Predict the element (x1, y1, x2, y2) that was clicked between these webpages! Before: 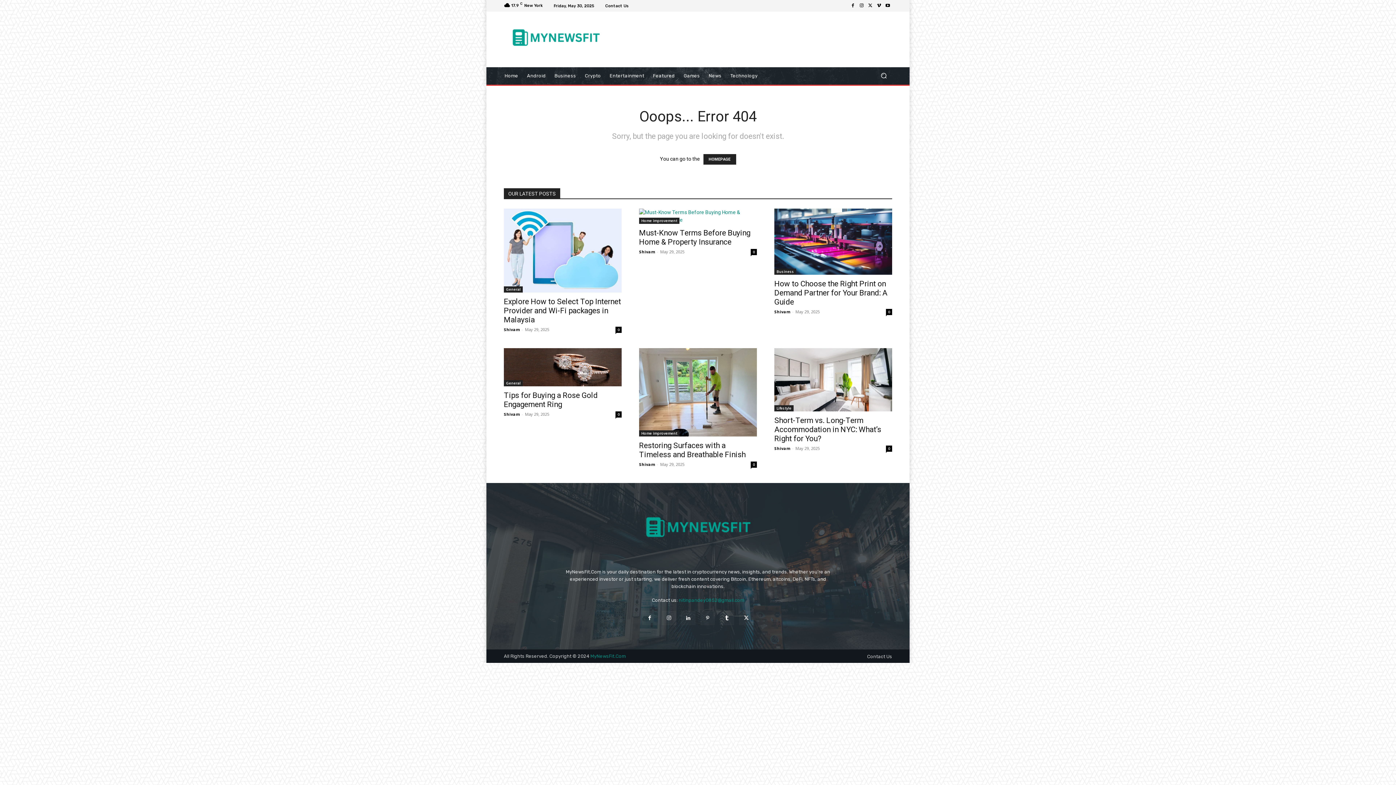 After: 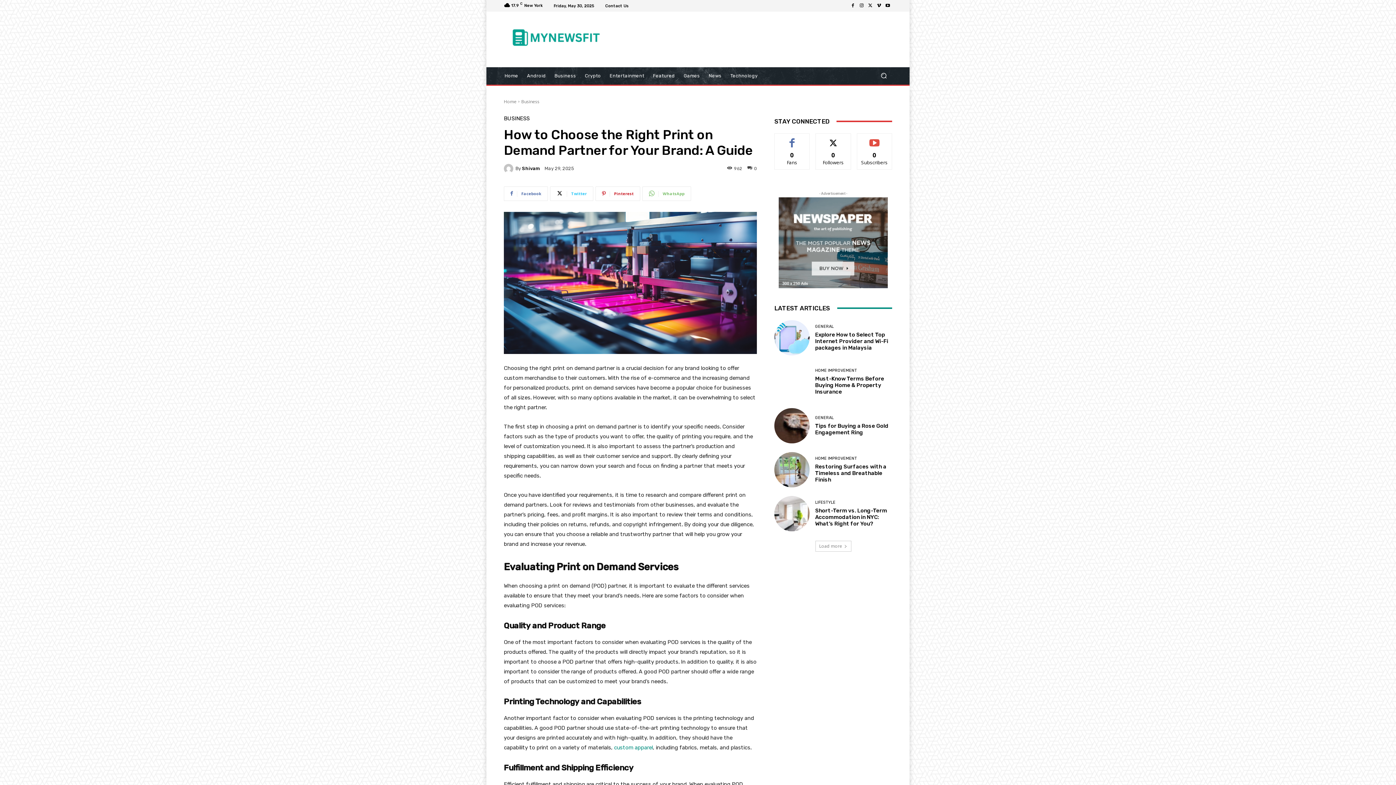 Action: bbox: (774, 208, 892, 274)